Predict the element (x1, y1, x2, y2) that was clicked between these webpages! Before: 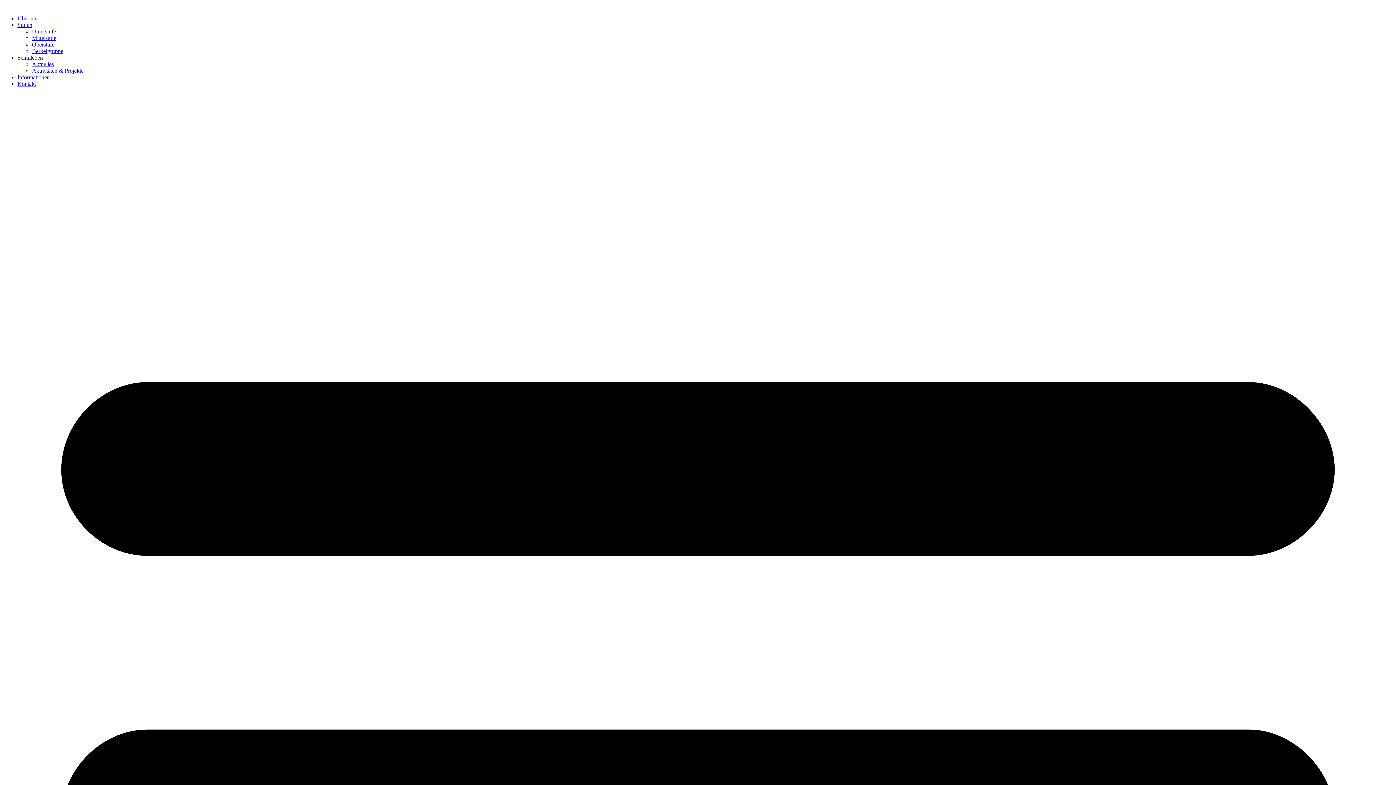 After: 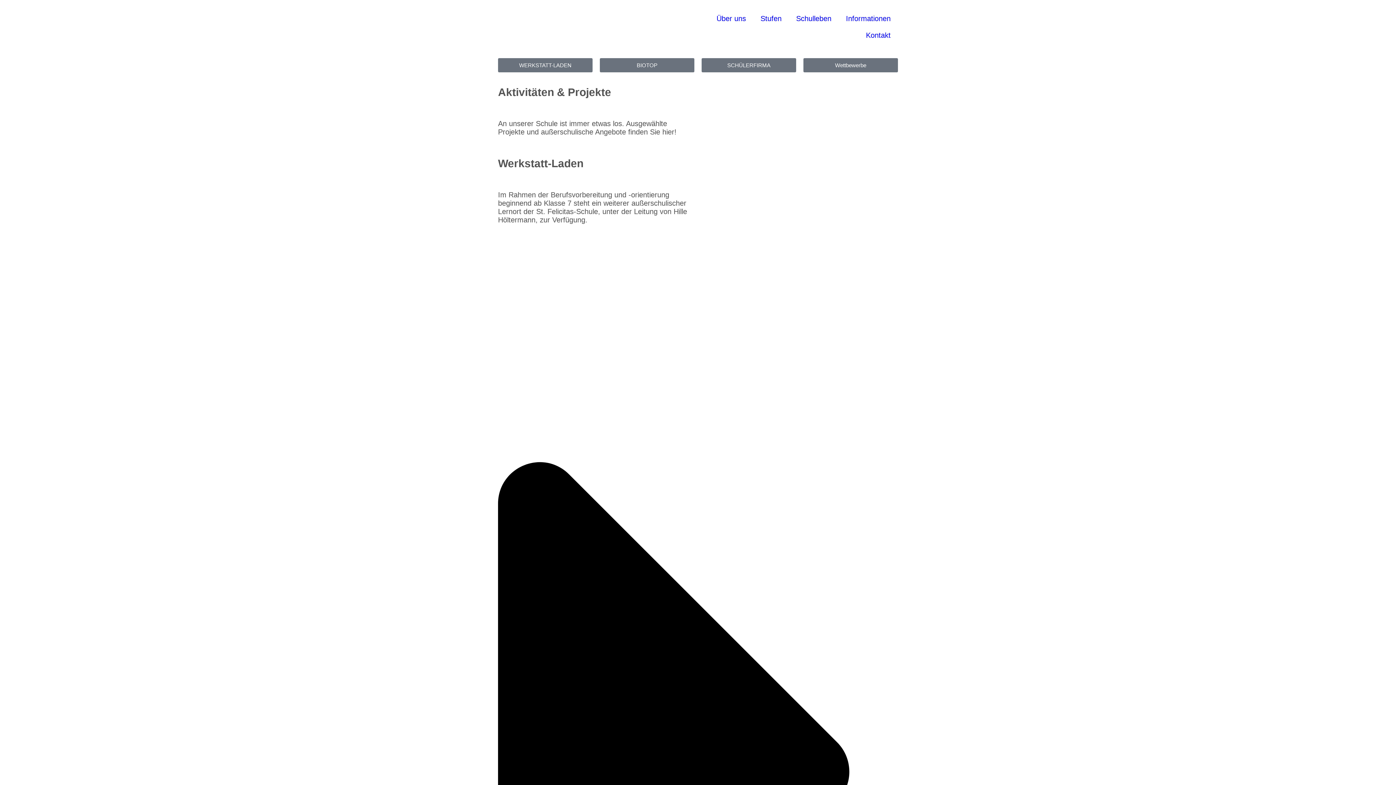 Action: bbox: (32, 67, 83, 73) label: Aktivitäten & Projekte